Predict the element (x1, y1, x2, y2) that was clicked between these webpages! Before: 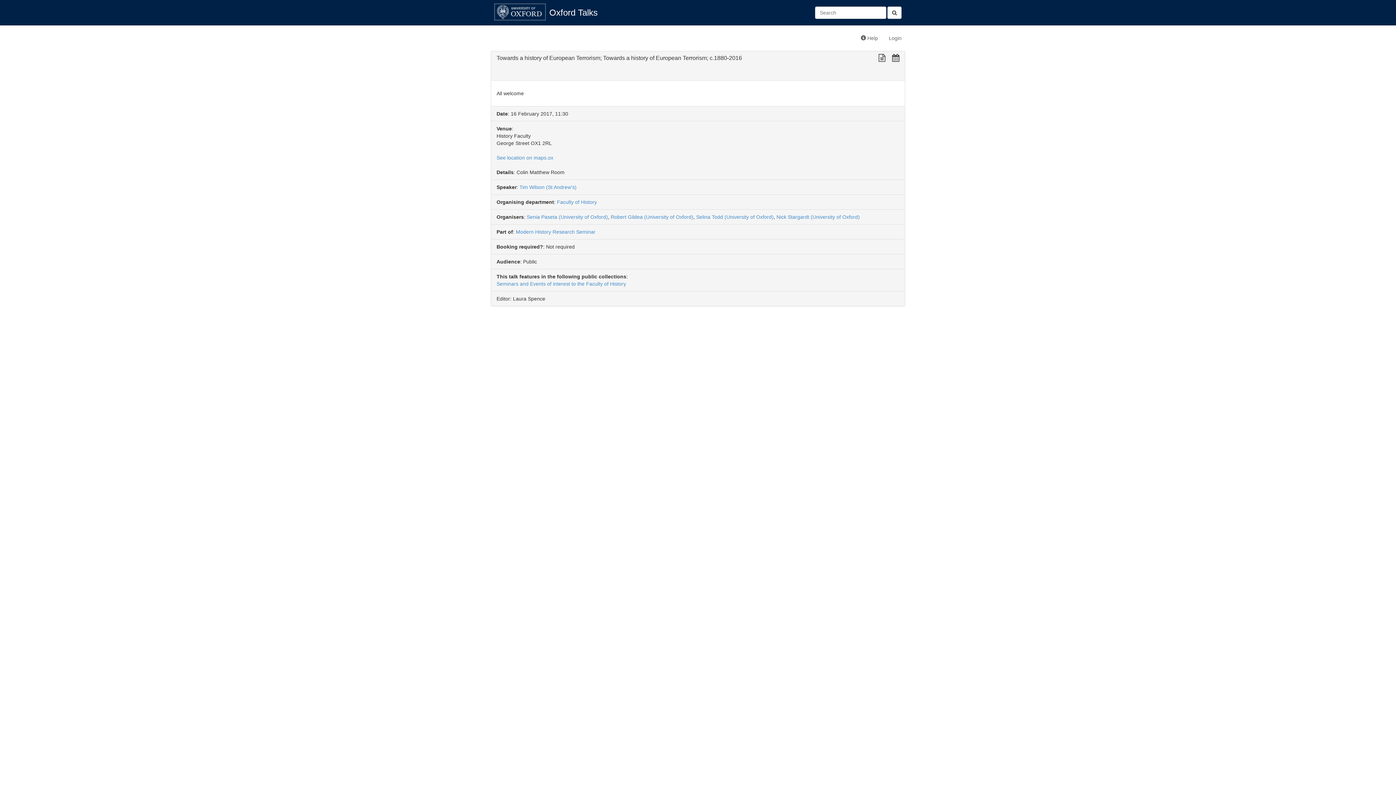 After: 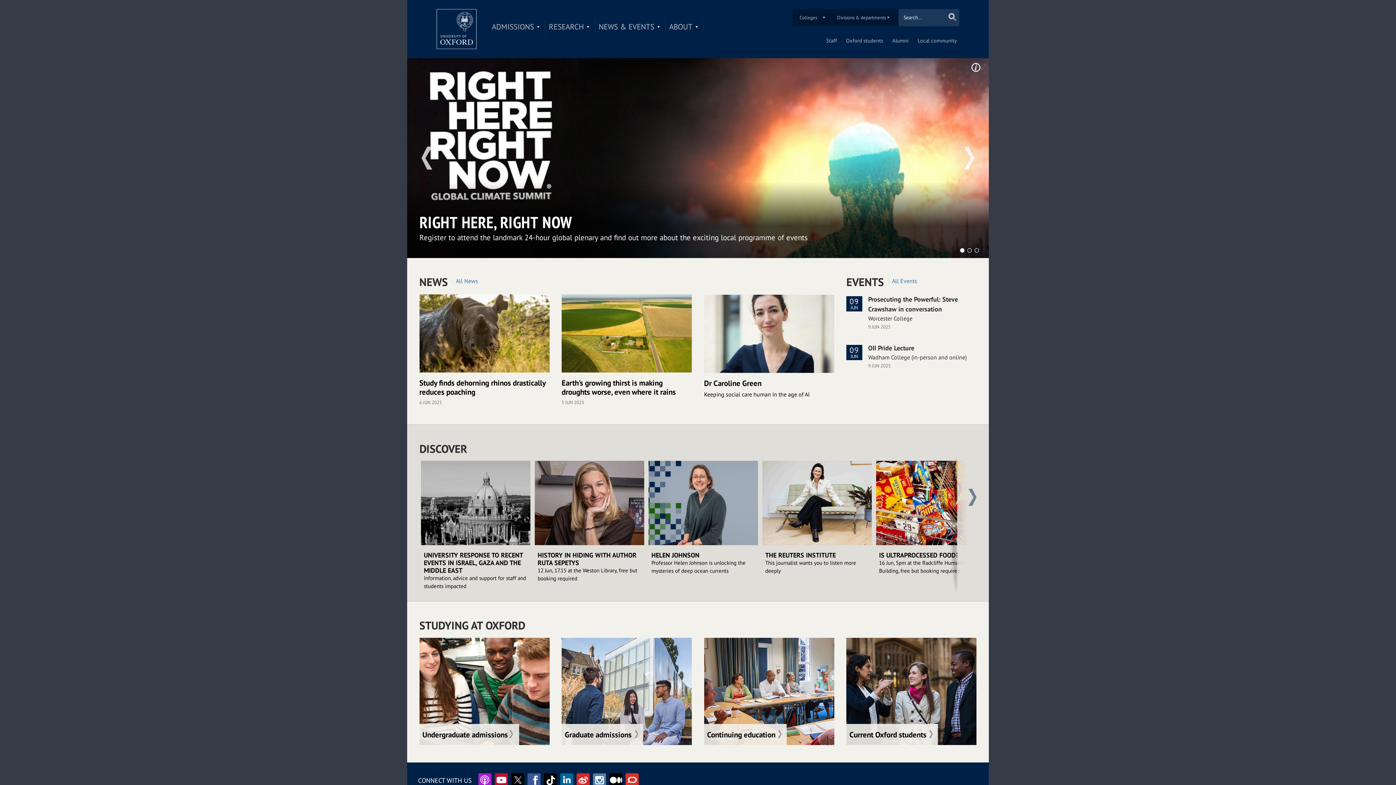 Action: bbox: (494, 3, 545, 20)